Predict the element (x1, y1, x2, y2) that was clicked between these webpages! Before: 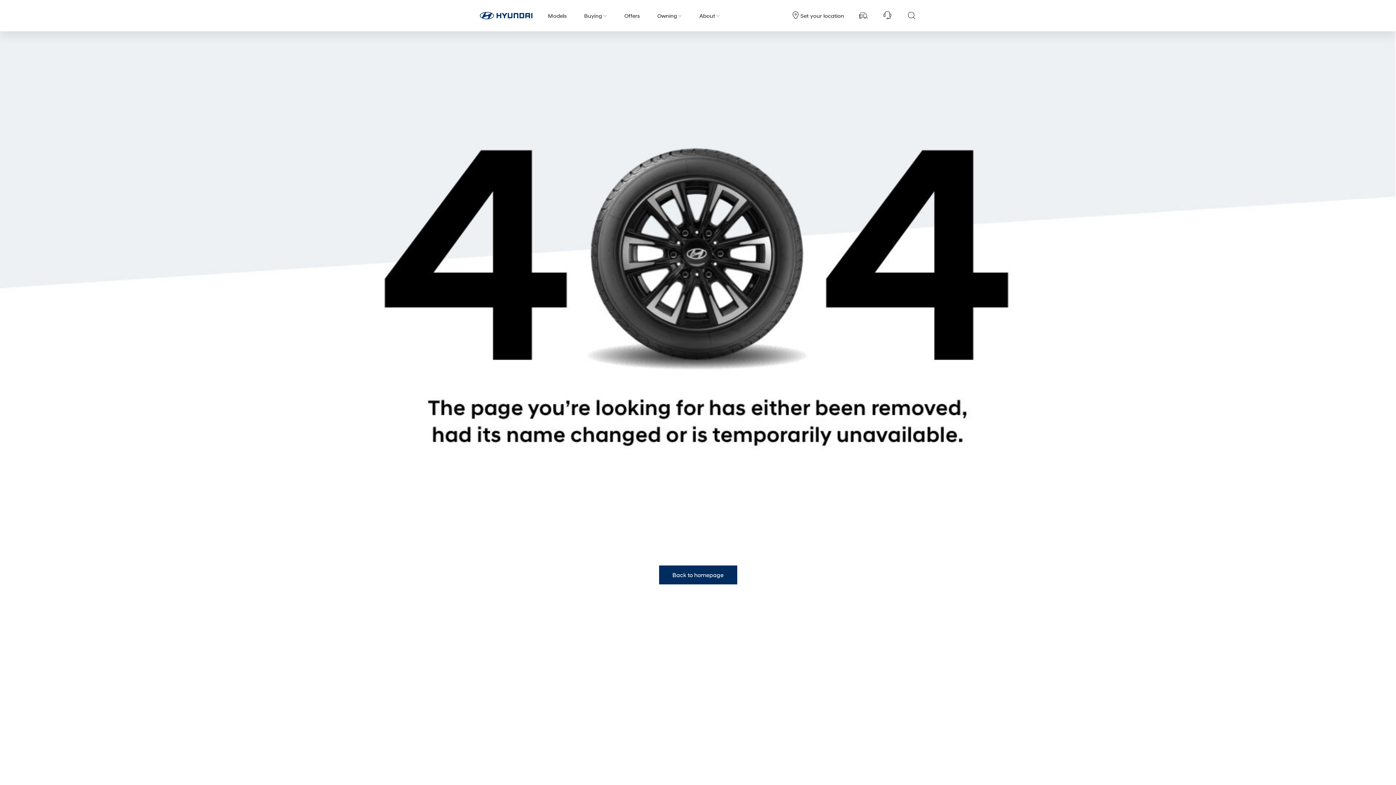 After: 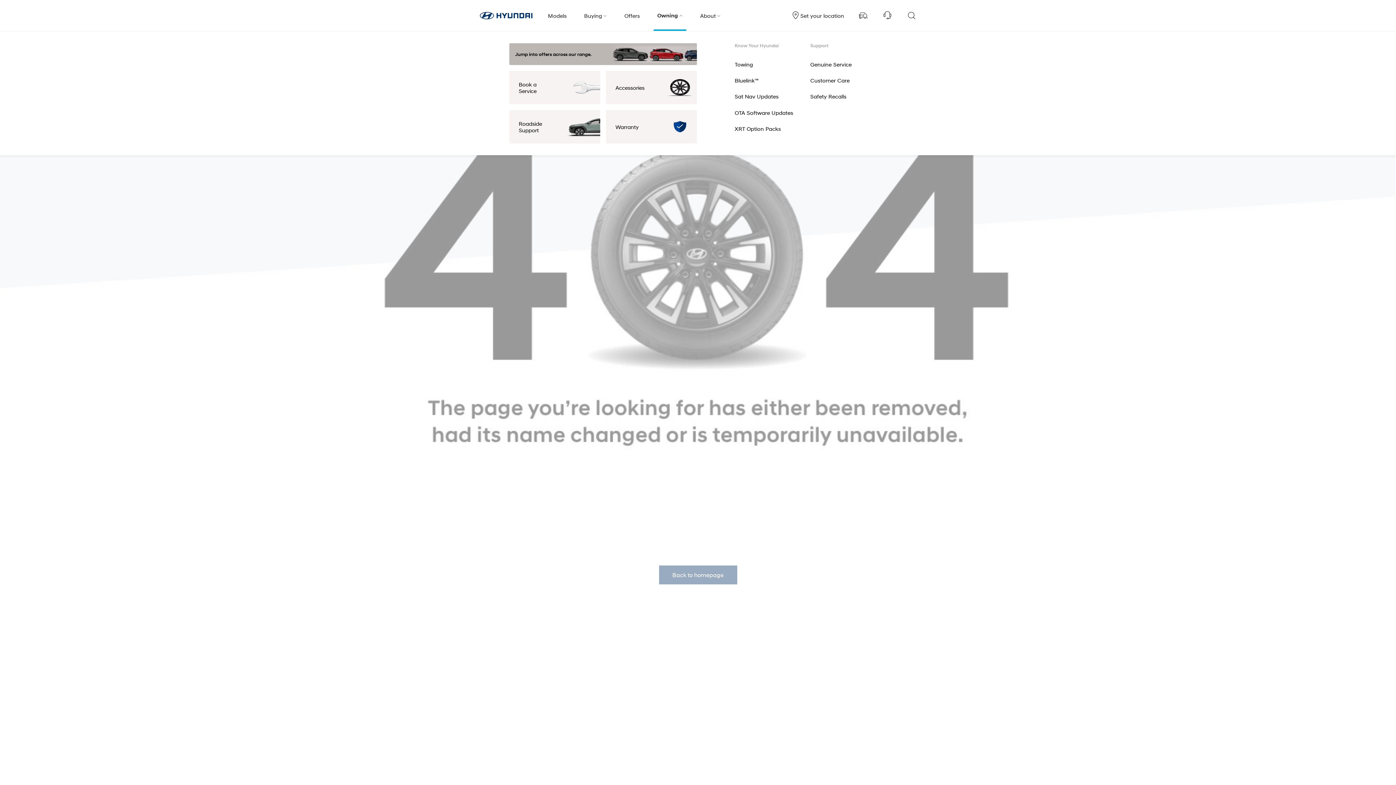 Action: bbox: (653, 9, 685, 22) label: Menu Link